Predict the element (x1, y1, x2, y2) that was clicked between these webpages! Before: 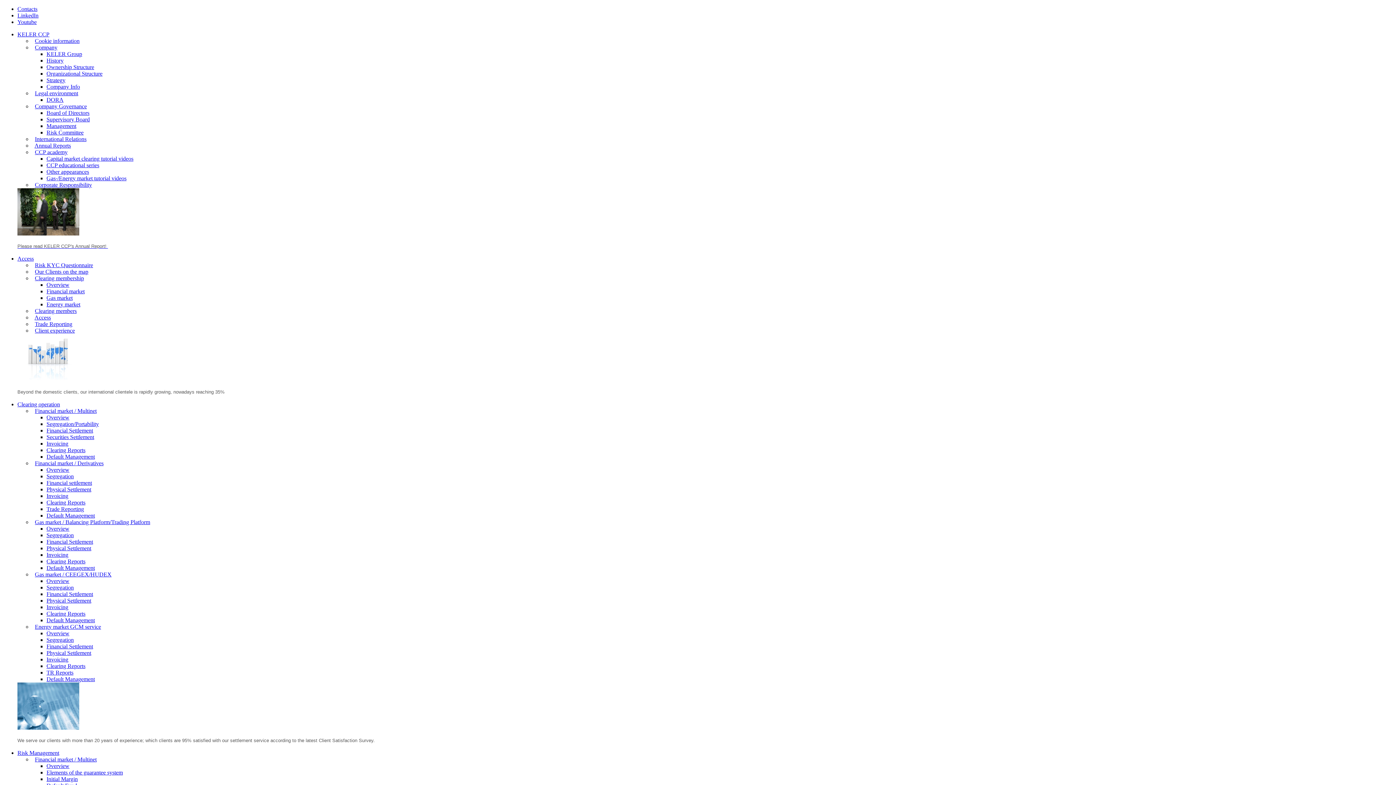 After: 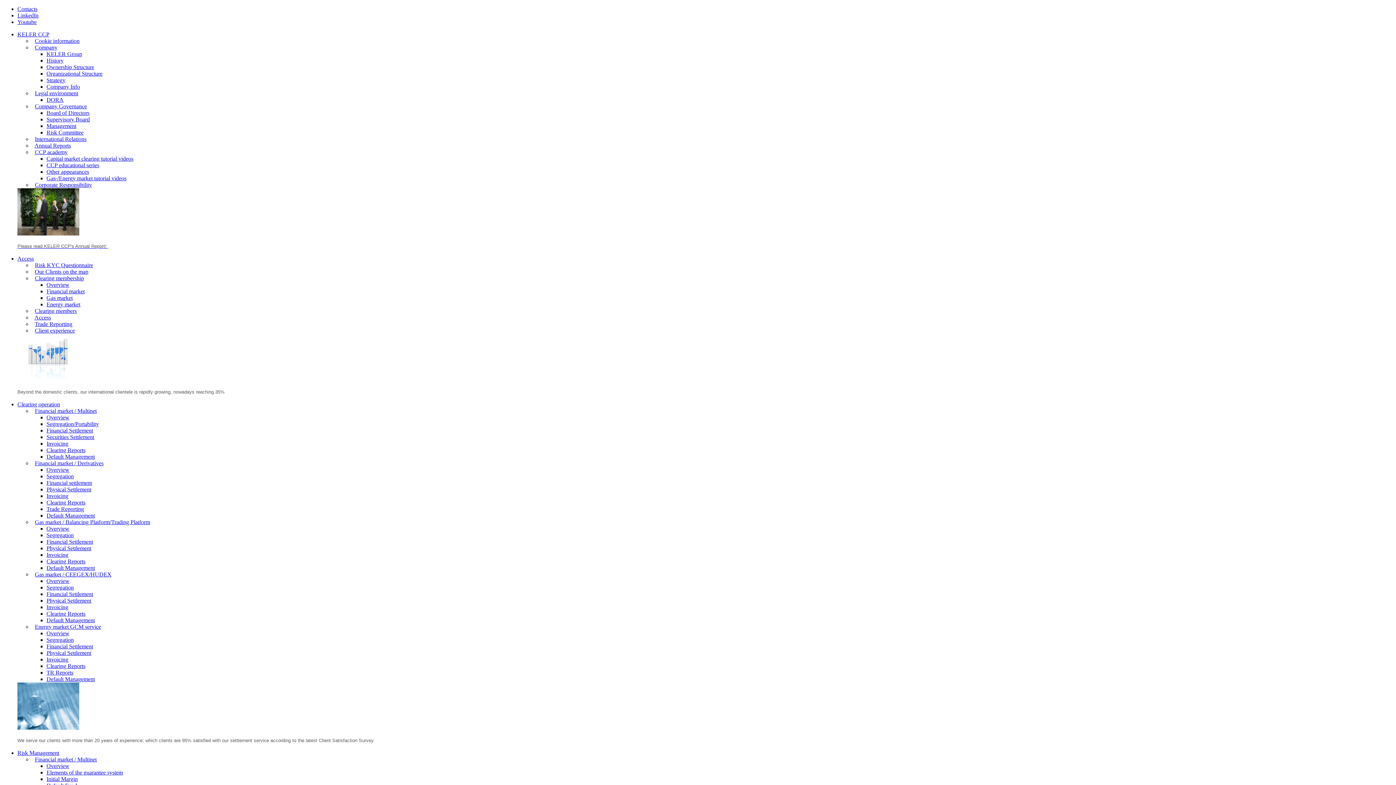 Action: bbox: (46, 109, 89, 116) label: Company Governance